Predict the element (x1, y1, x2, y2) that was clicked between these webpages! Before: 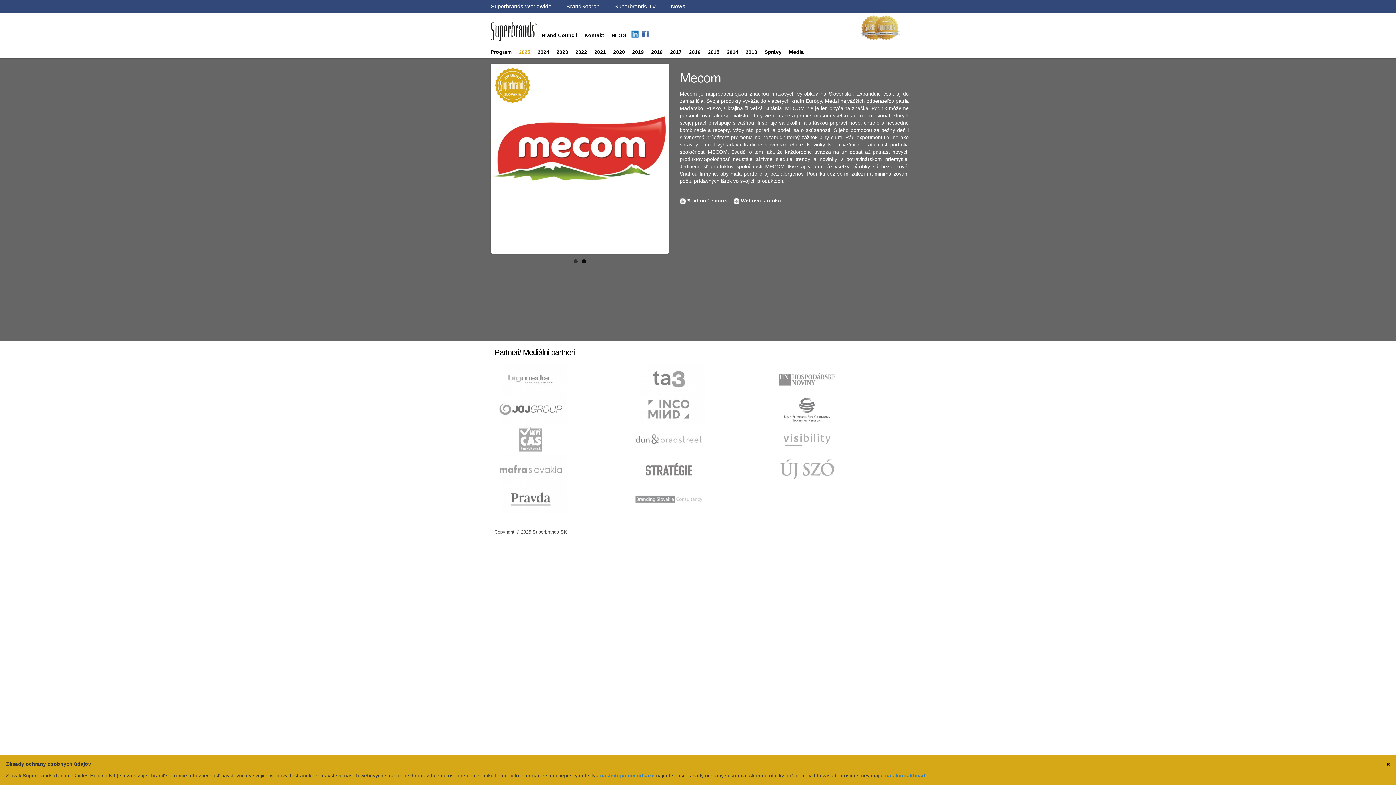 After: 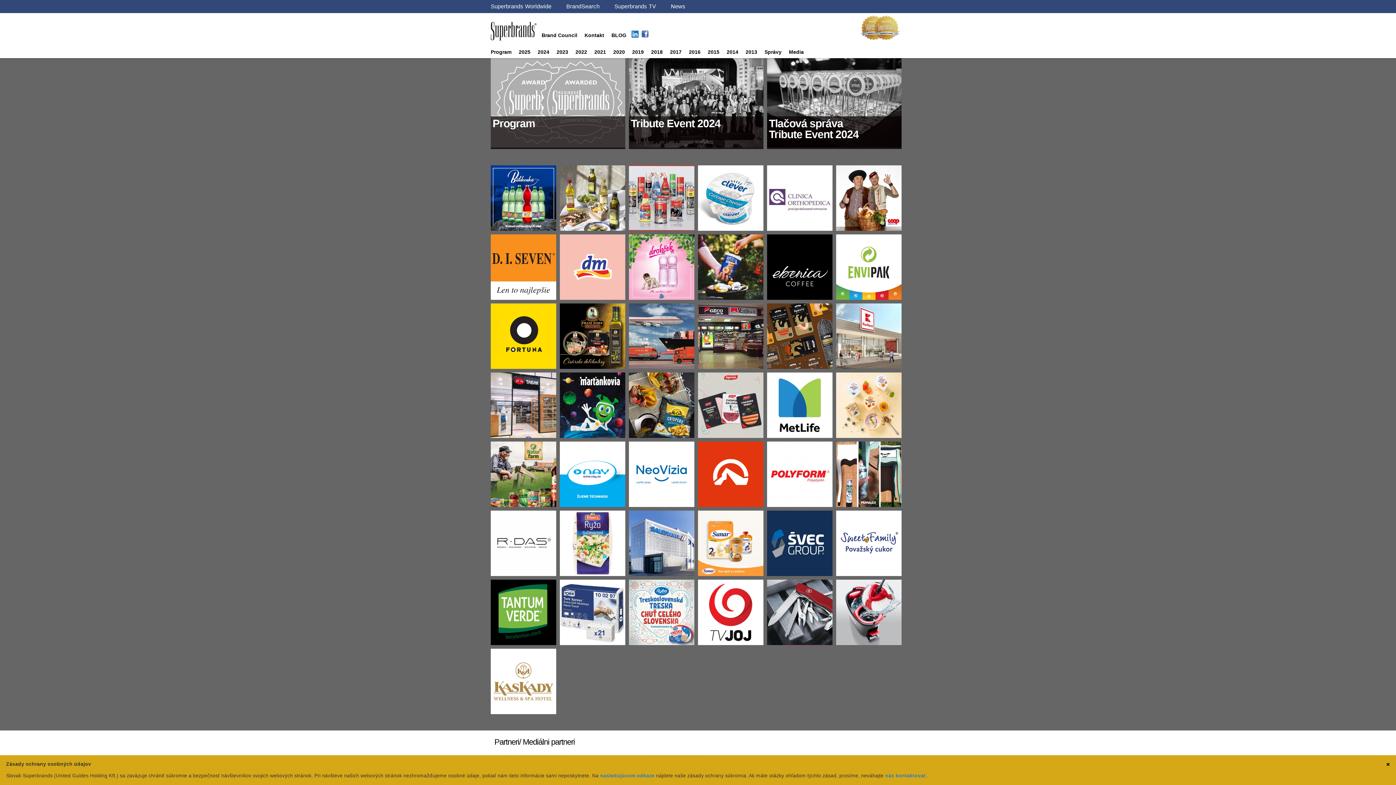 Action: label: 2025 bbox: (515, 45, 534, 58)